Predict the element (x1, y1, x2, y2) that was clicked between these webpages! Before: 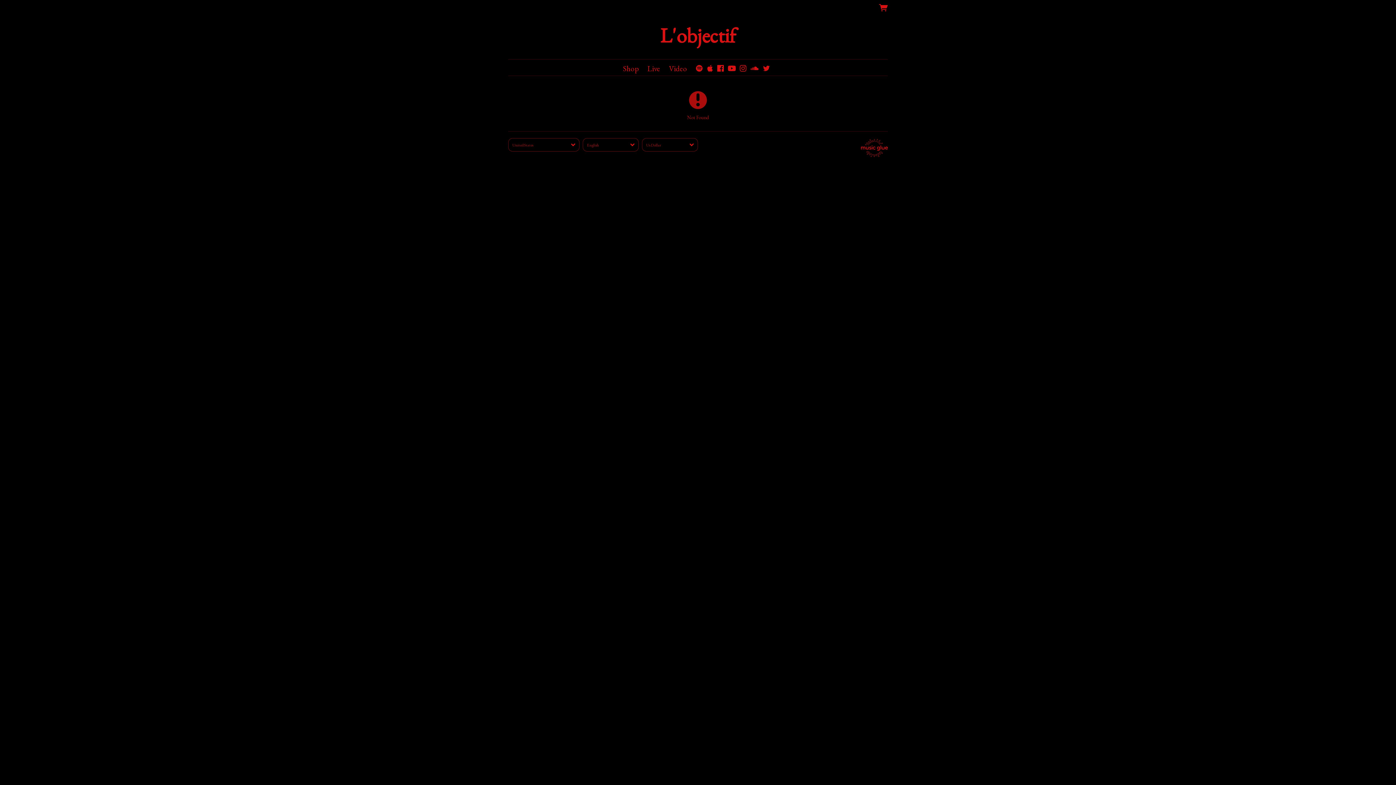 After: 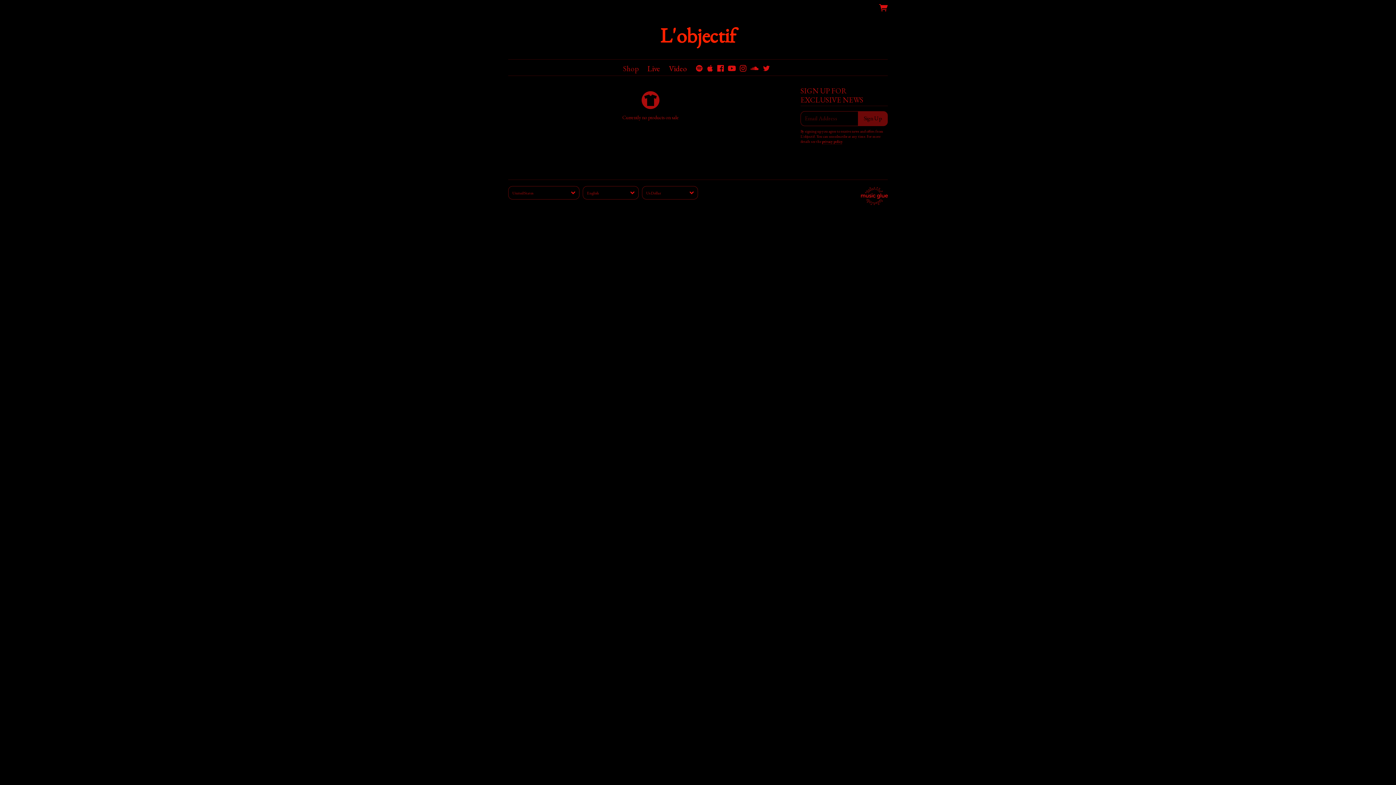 Action: bbox: (660, 22, 736, 48) label: L'objectif